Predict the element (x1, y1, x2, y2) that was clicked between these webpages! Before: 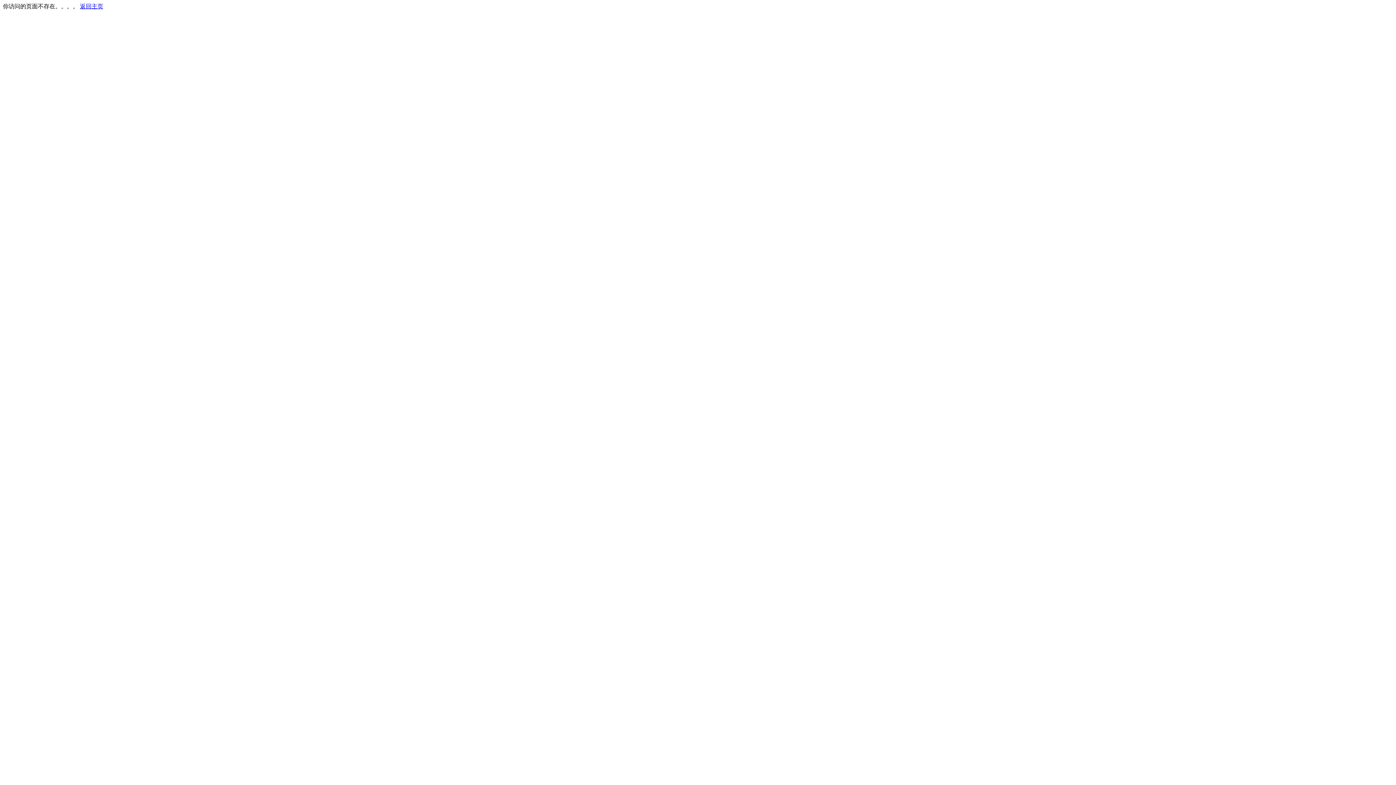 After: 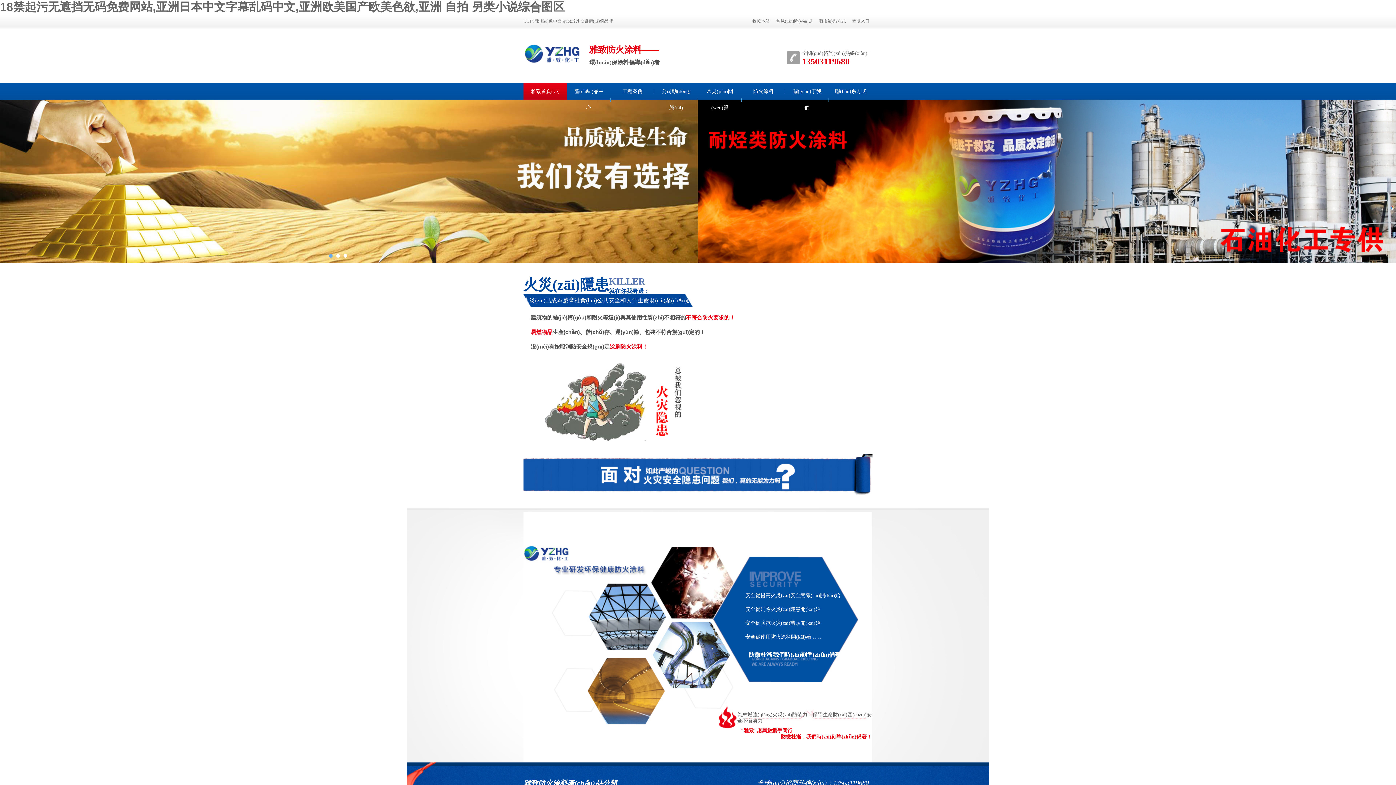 Action: bbox: (80, 3, 103, 9) label: 返回主页